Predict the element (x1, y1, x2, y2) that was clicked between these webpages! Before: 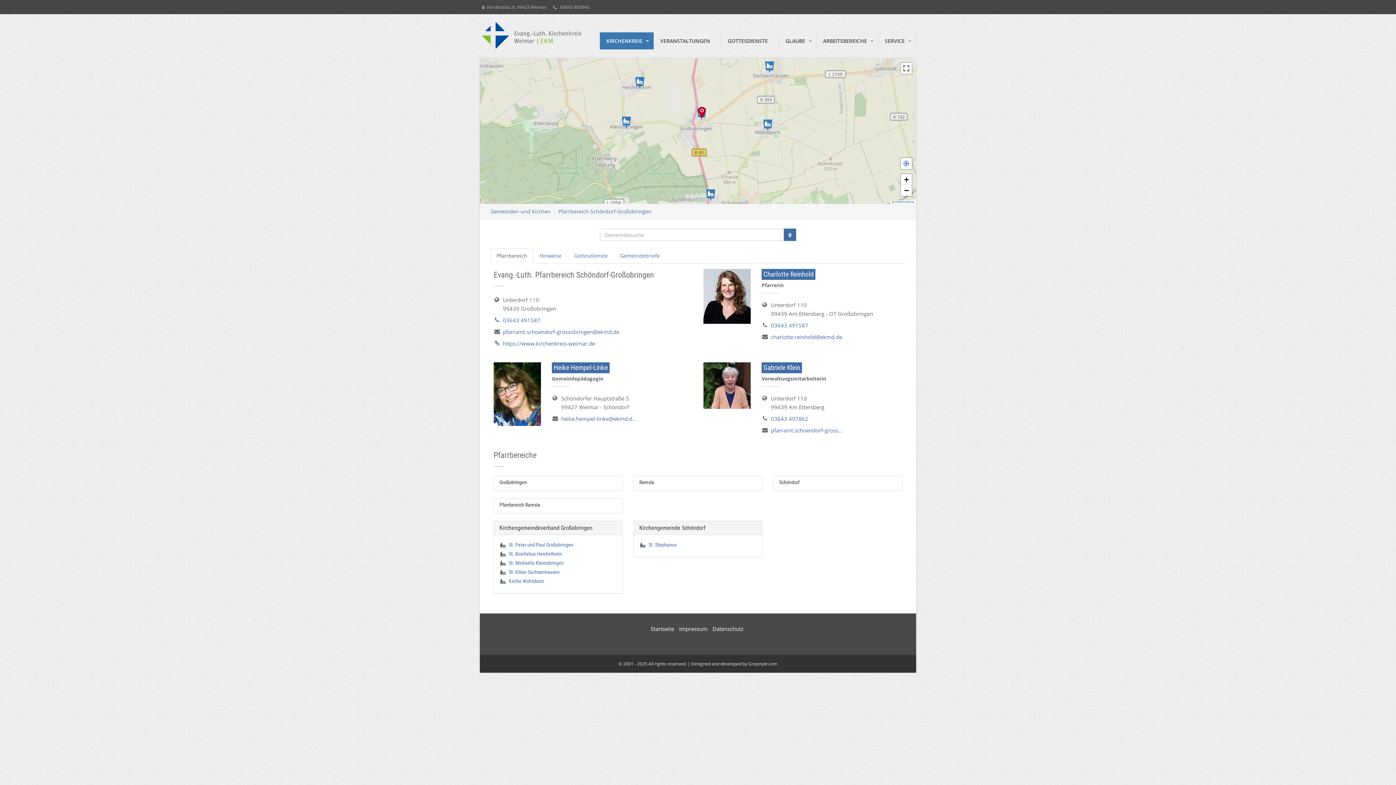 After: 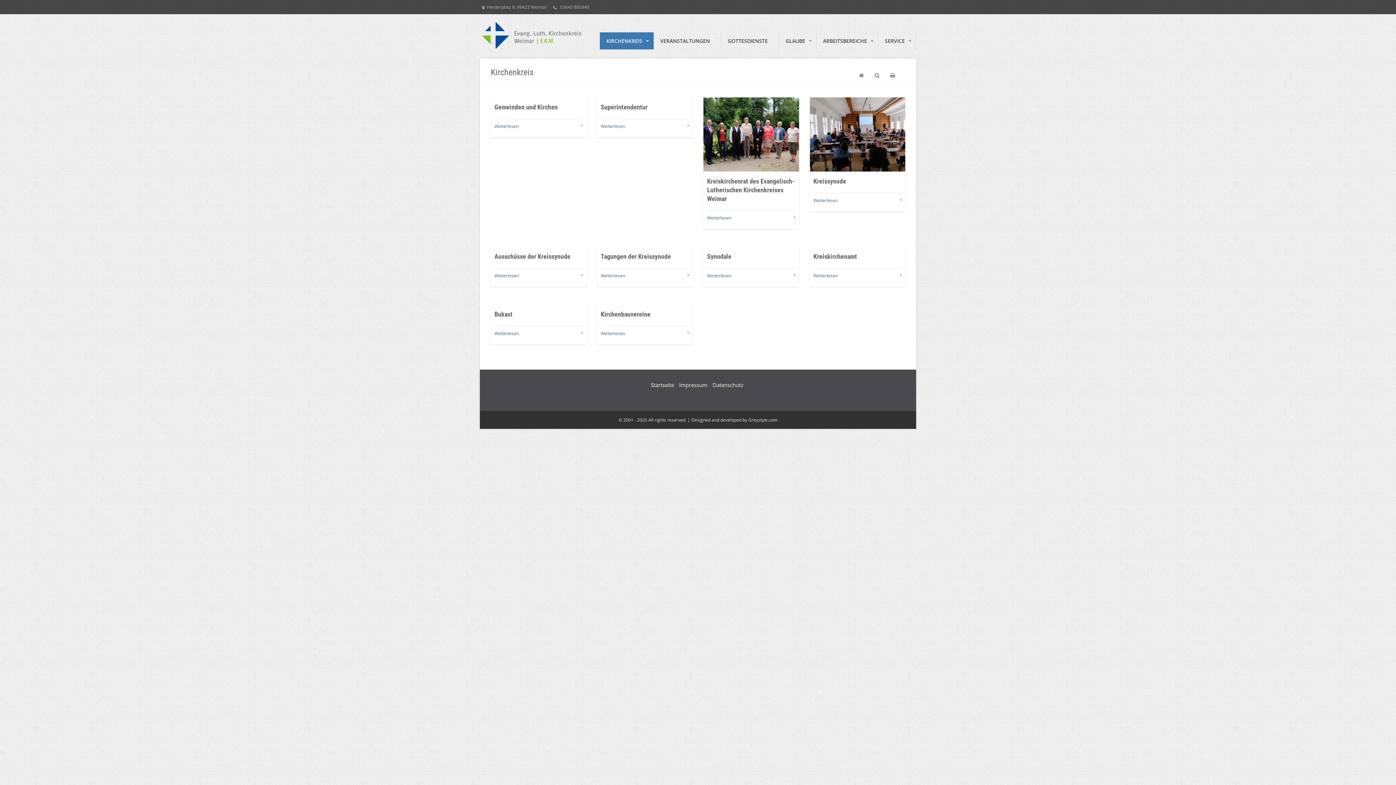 Action: bbox: (480, 4, 546, 10) label: Herderplatz 8, 99423 Weimar